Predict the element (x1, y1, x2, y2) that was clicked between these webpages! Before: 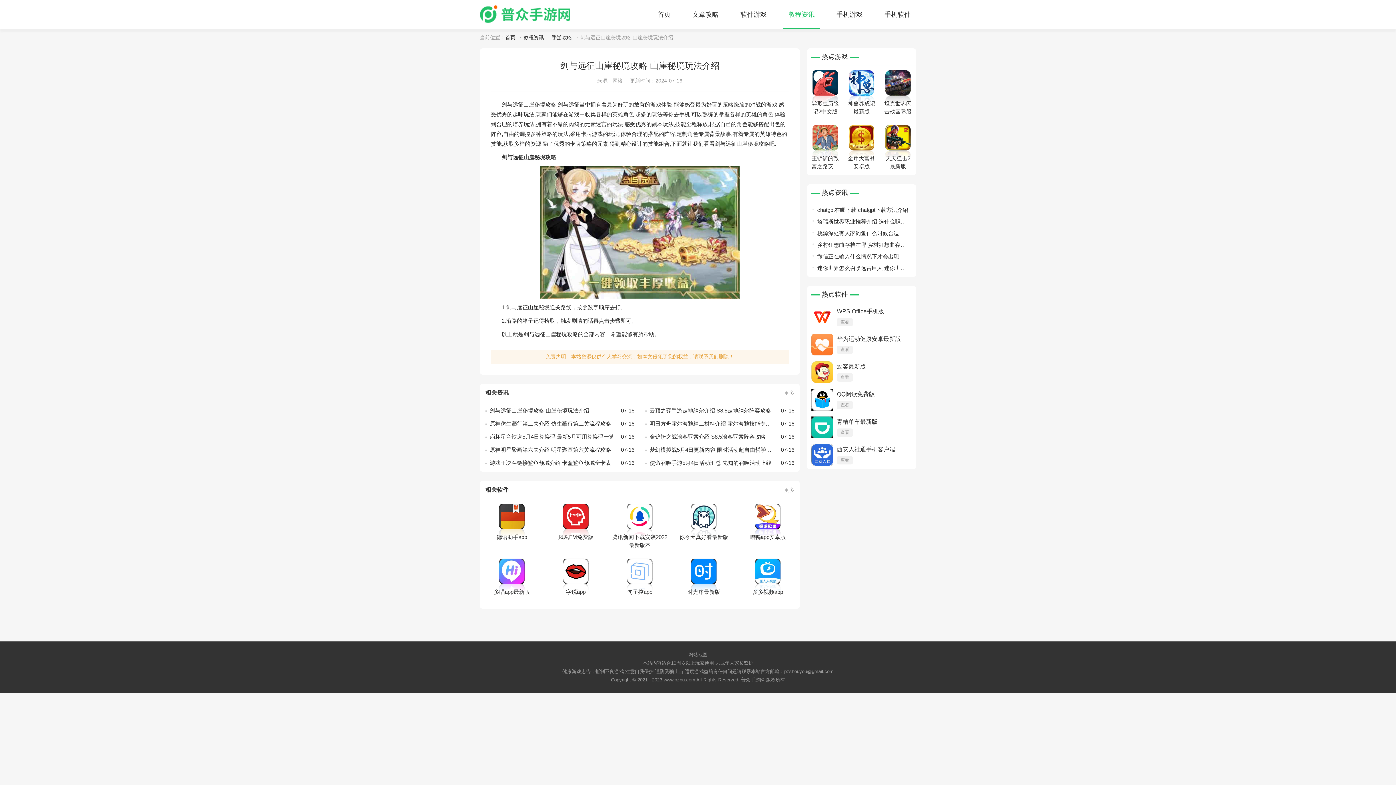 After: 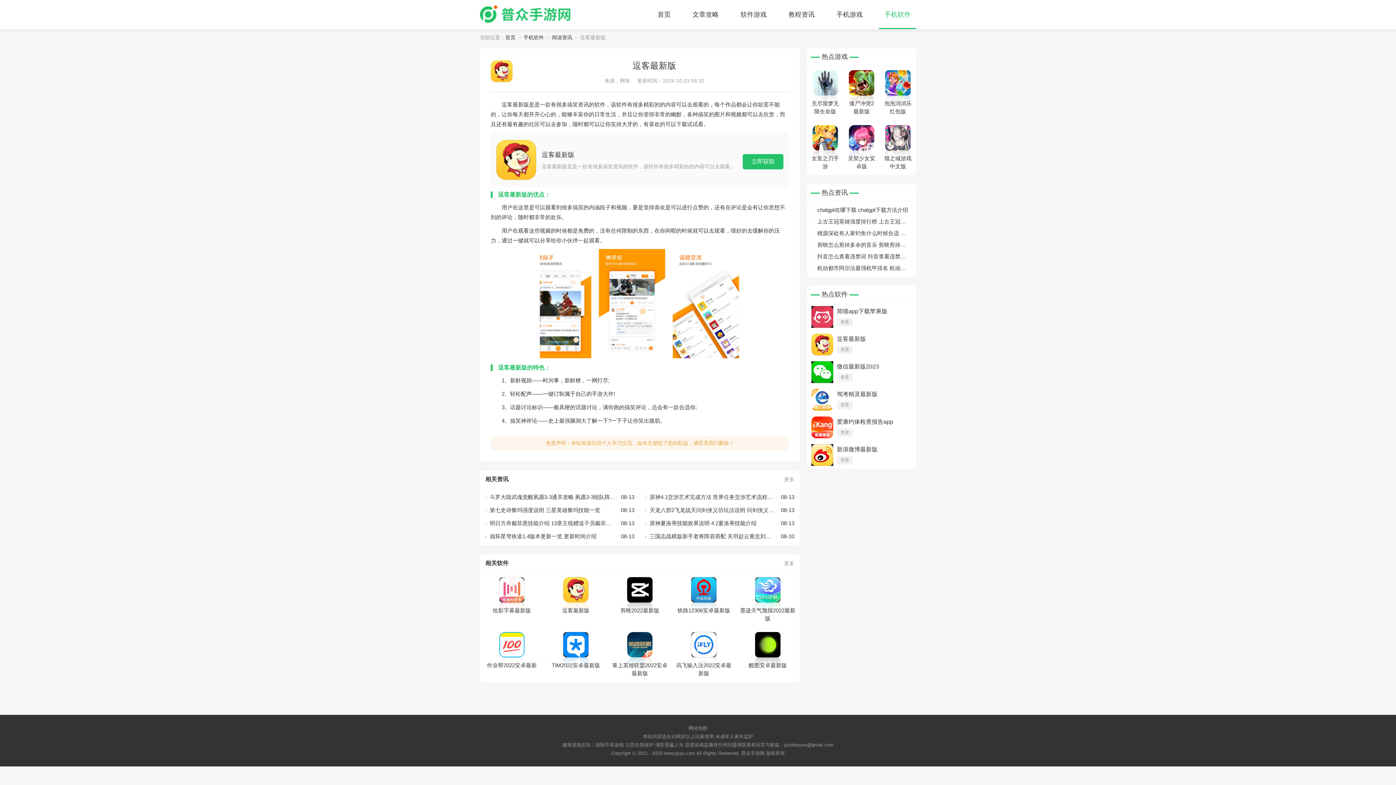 Action: bbox: (807, 358, 916, 386) label: 逗客最新版
查看